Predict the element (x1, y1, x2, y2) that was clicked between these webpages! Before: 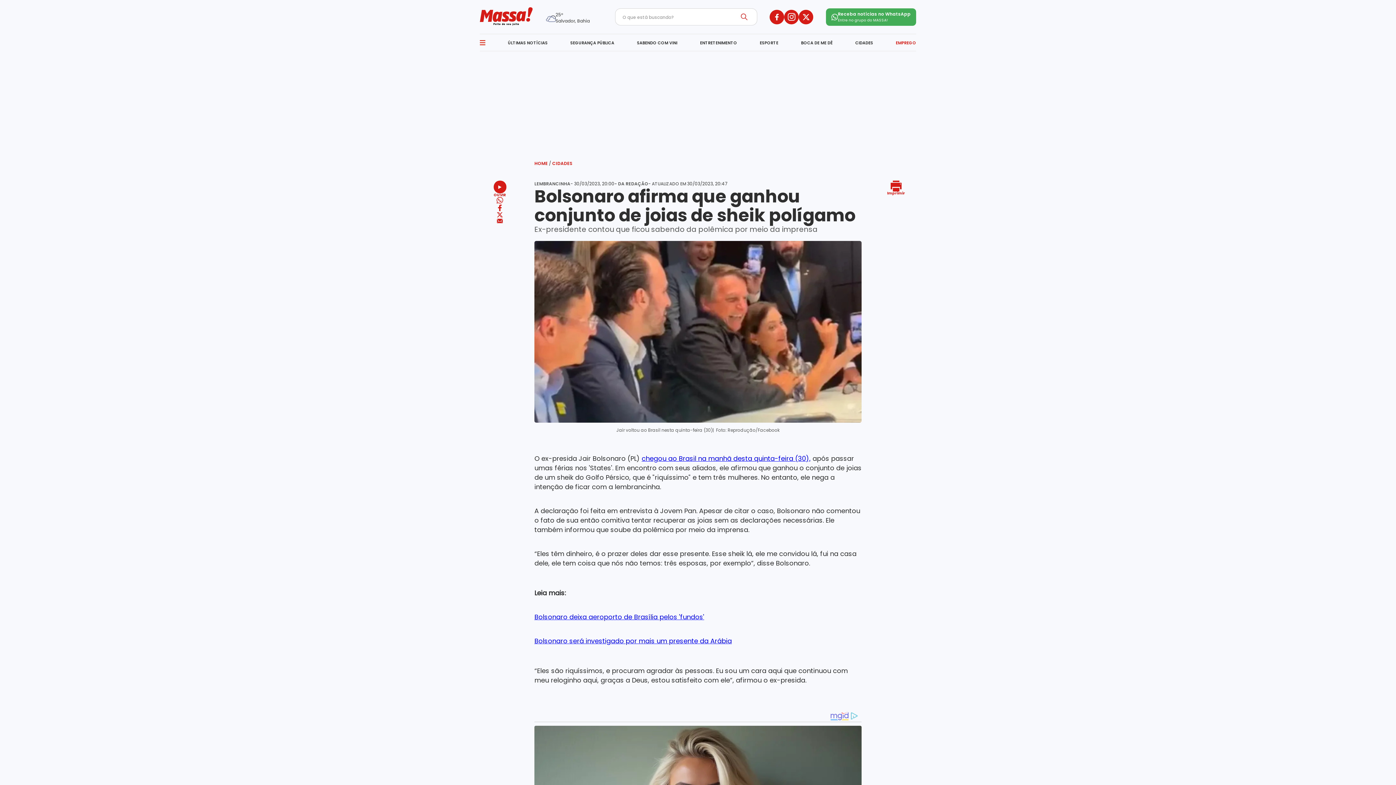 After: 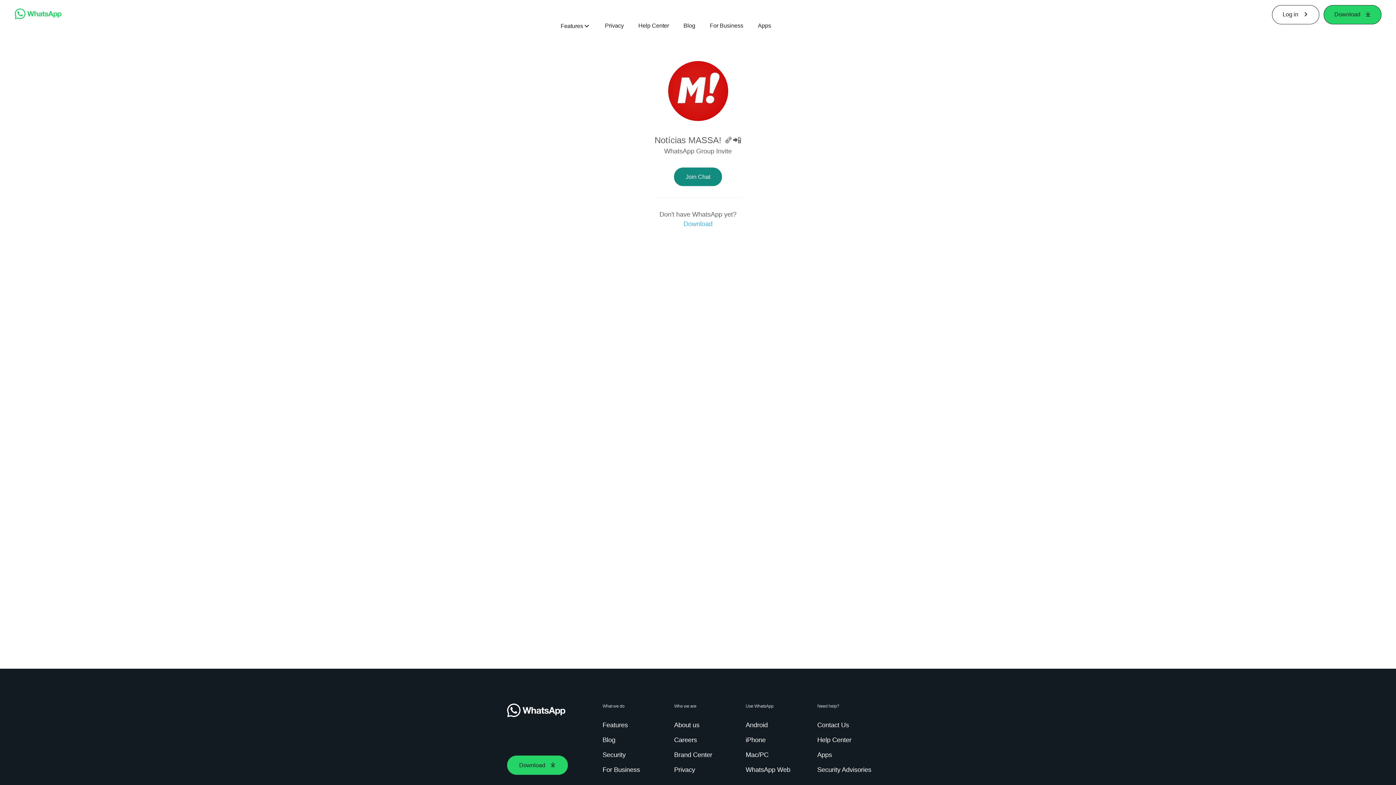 Action: label: Receba notícias no WhatsApp
Entre no grupo do MASSA! bbox: (826, 8, 916, 25)